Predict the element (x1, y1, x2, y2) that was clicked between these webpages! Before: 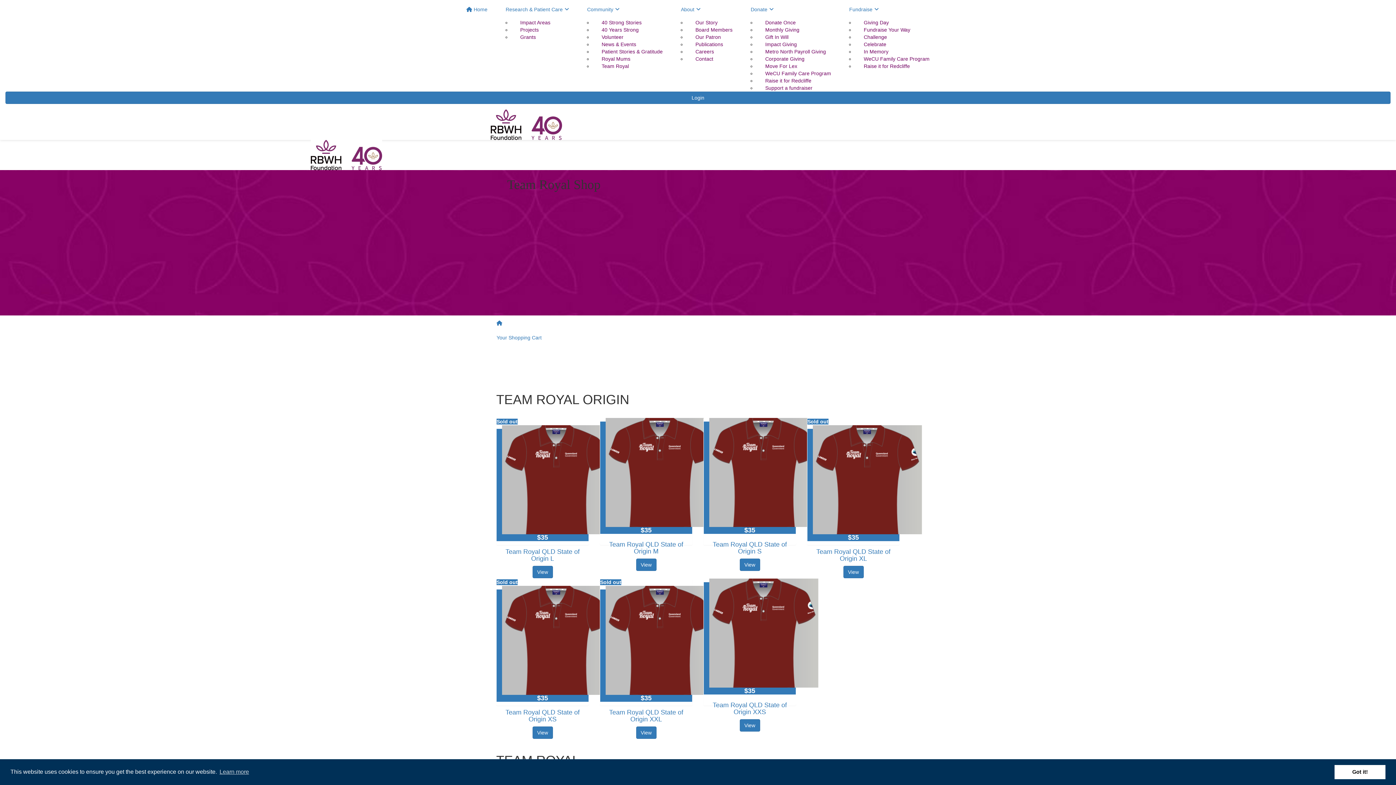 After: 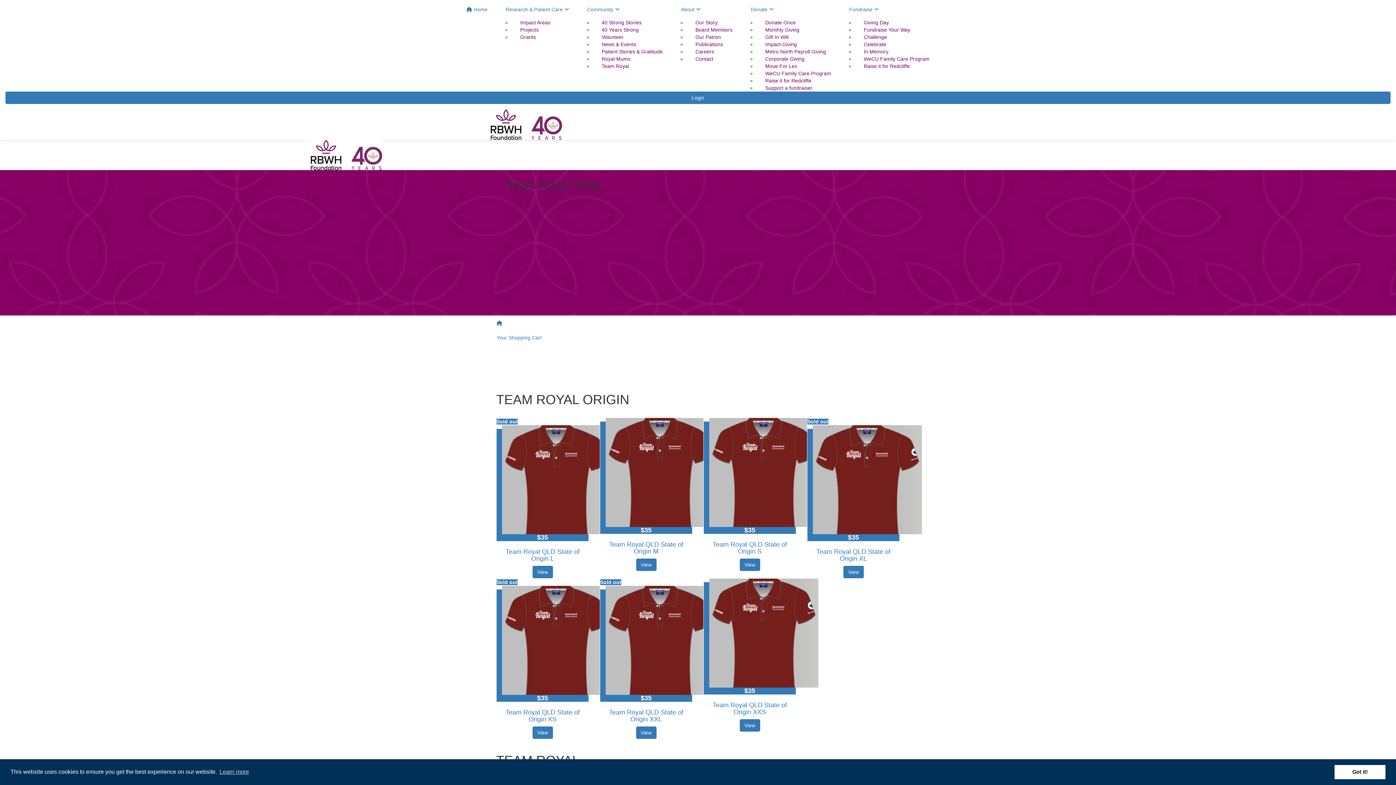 Action: bbox: (491, 316, 905, 330)